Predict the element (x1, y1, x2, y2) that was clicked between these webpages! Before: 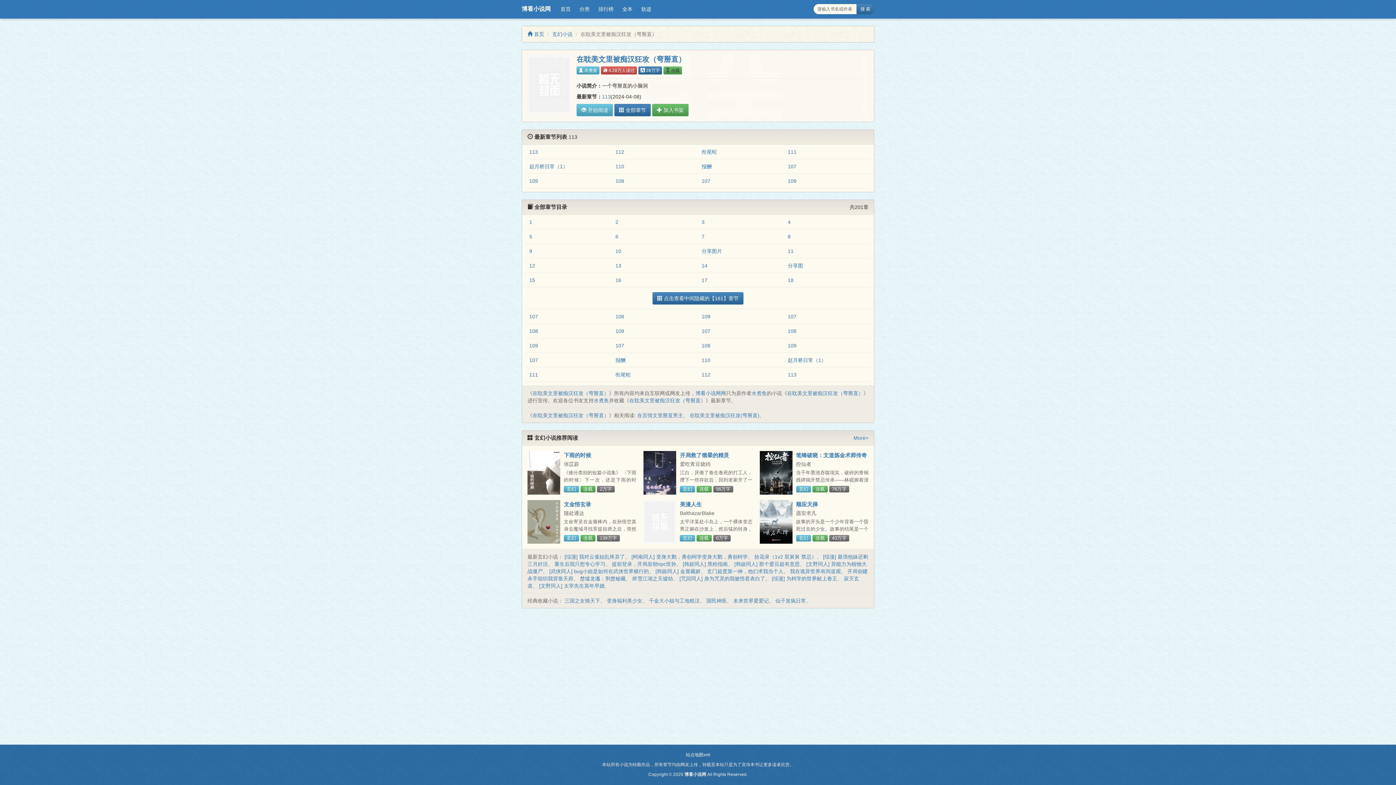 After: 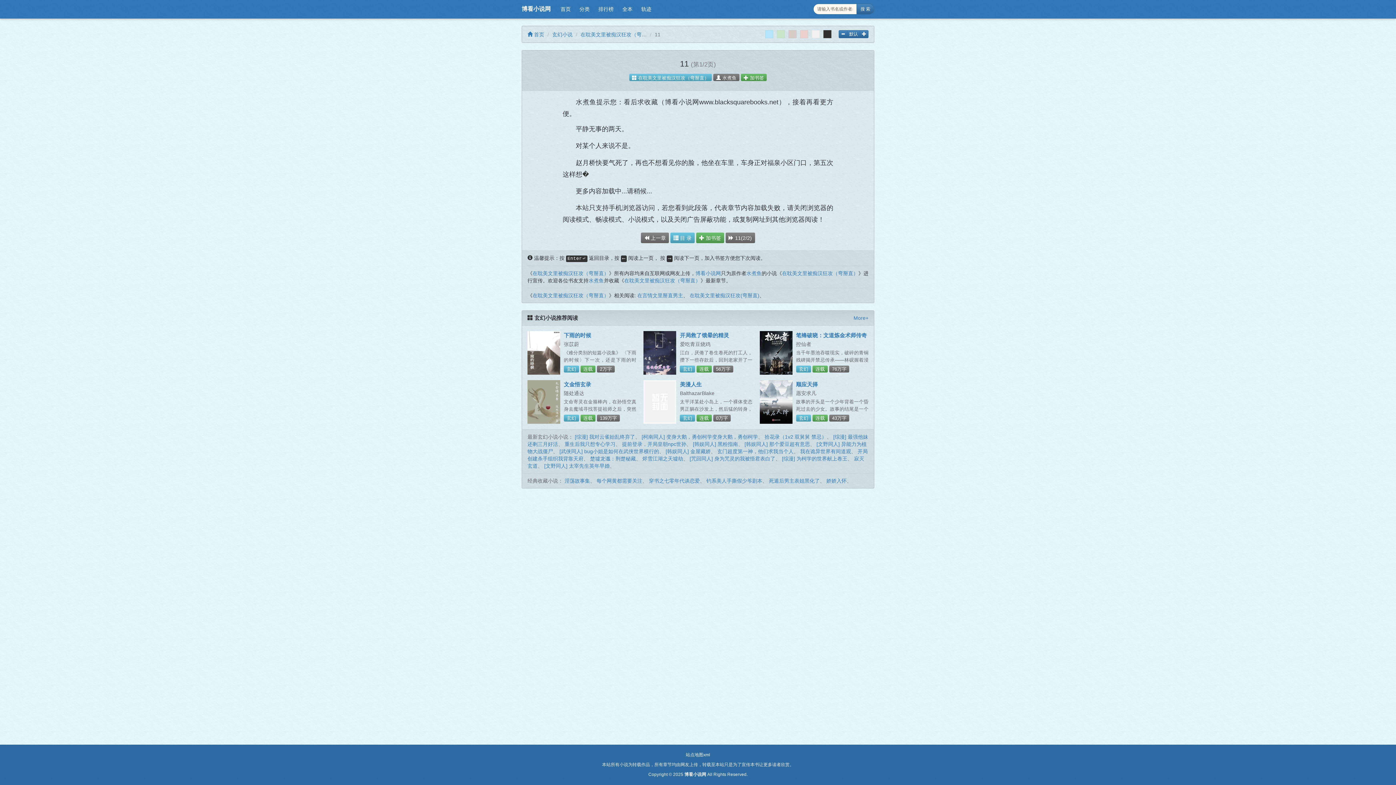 Action: label: 11 bbox: (788, 248, 793, 254)